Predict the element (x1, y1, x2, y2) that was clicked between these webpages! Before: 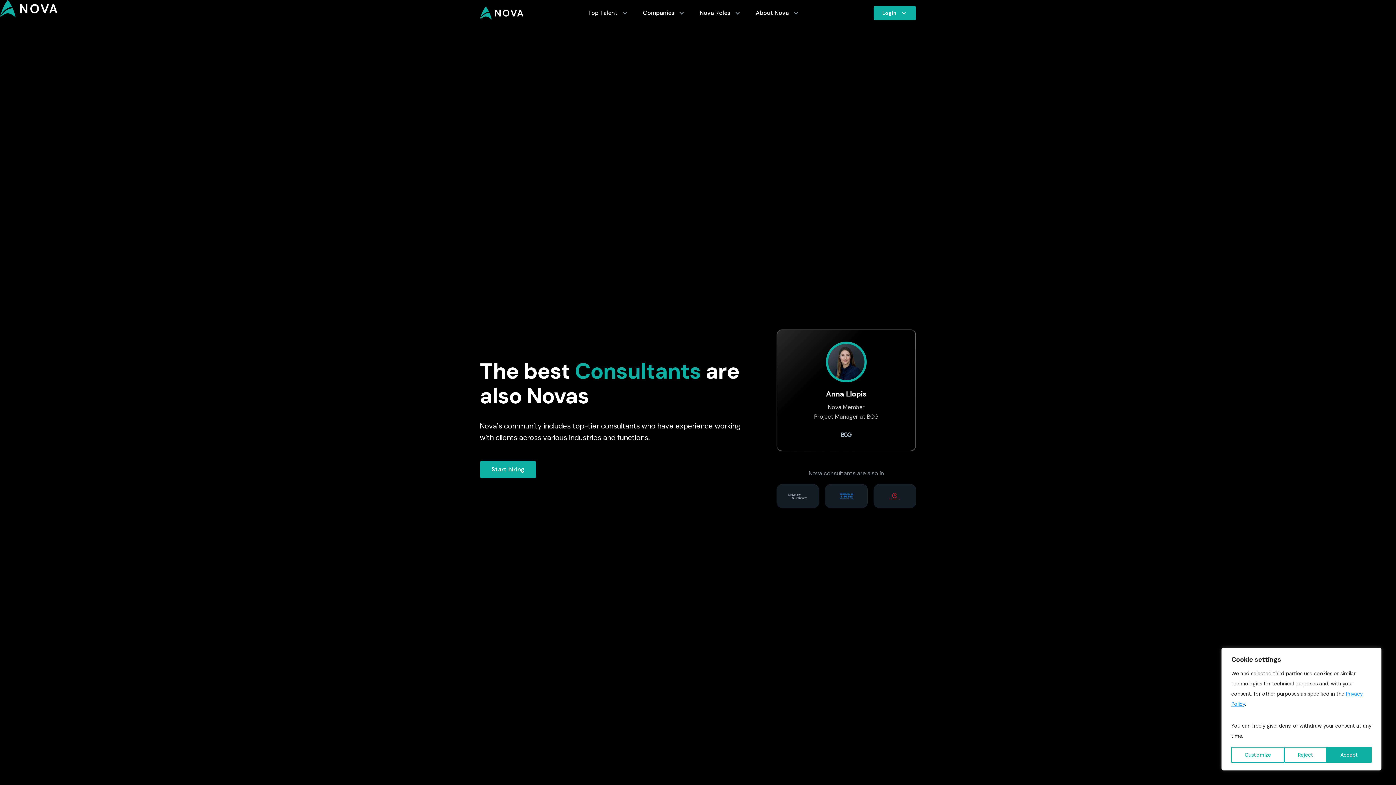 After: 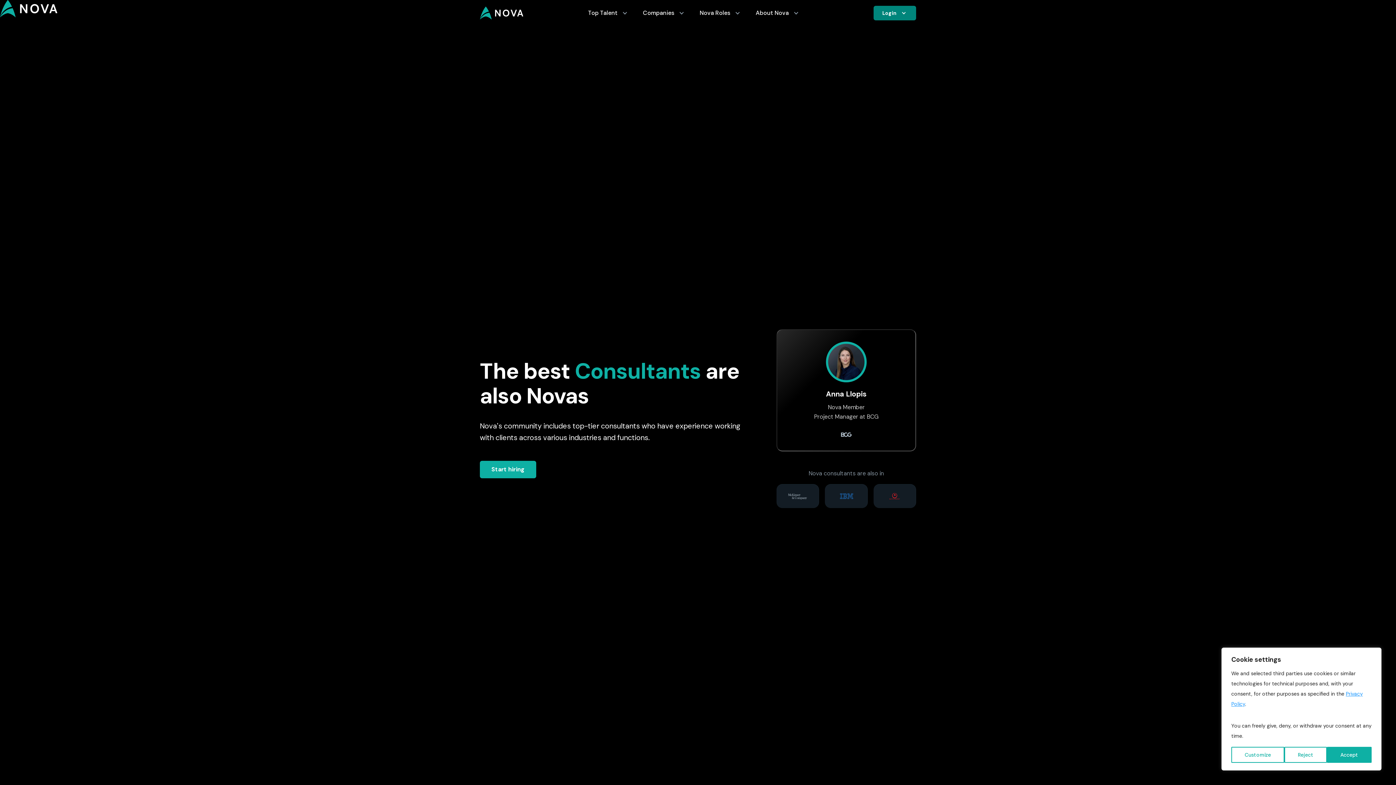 Action: label: Login bbox: (873, 5, 916, 20)